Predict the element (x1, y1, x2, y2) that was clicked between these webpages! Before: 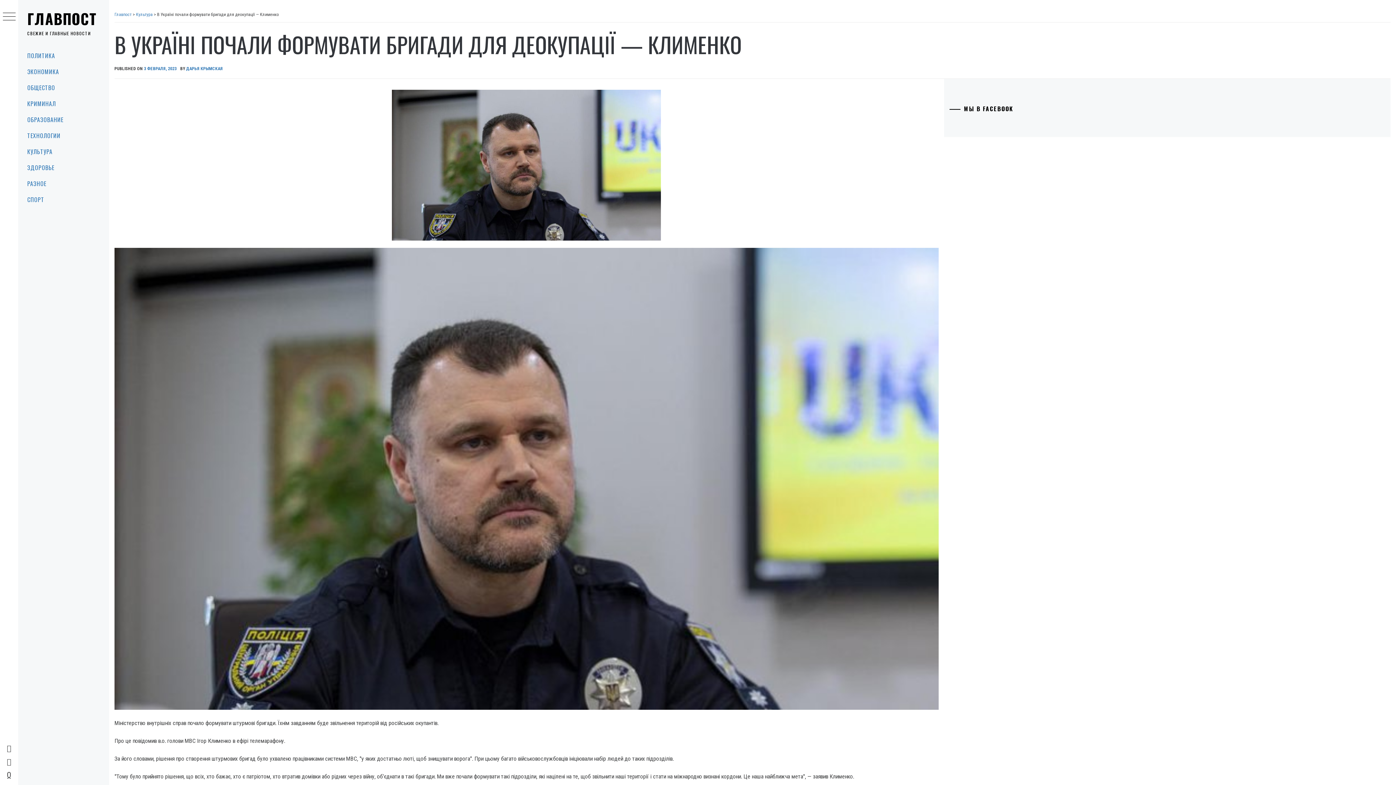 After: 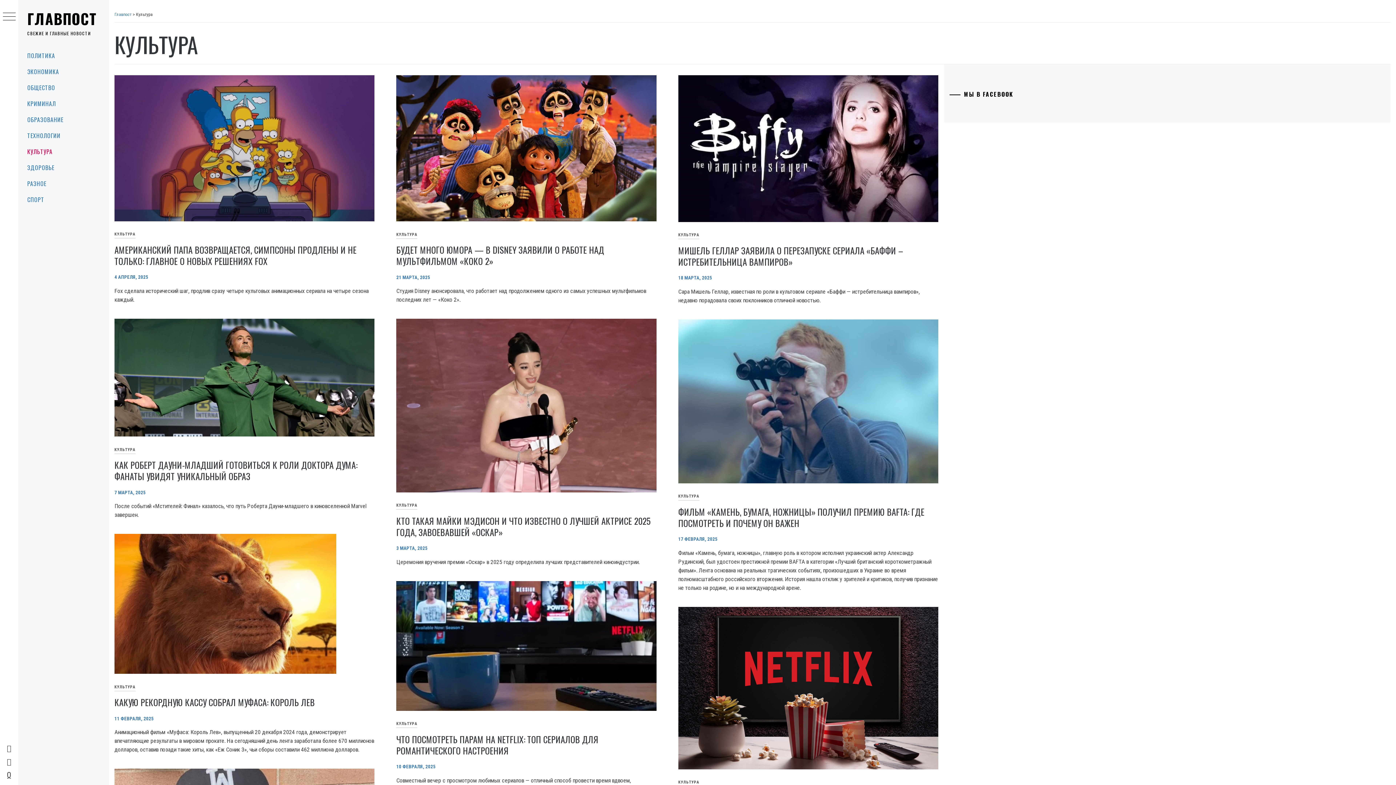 Action: bbox: (18, 143, 109, 159) label: КУЛЬТУРА